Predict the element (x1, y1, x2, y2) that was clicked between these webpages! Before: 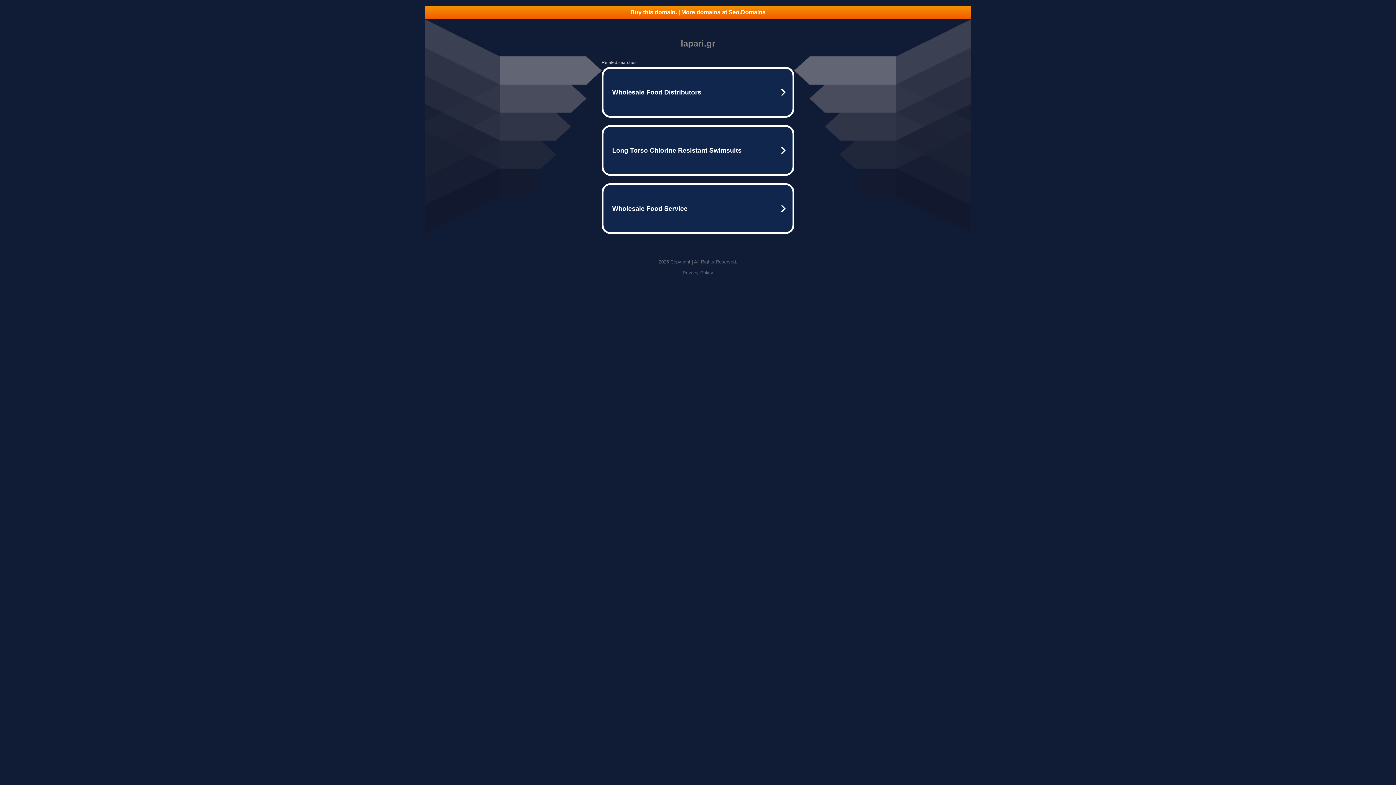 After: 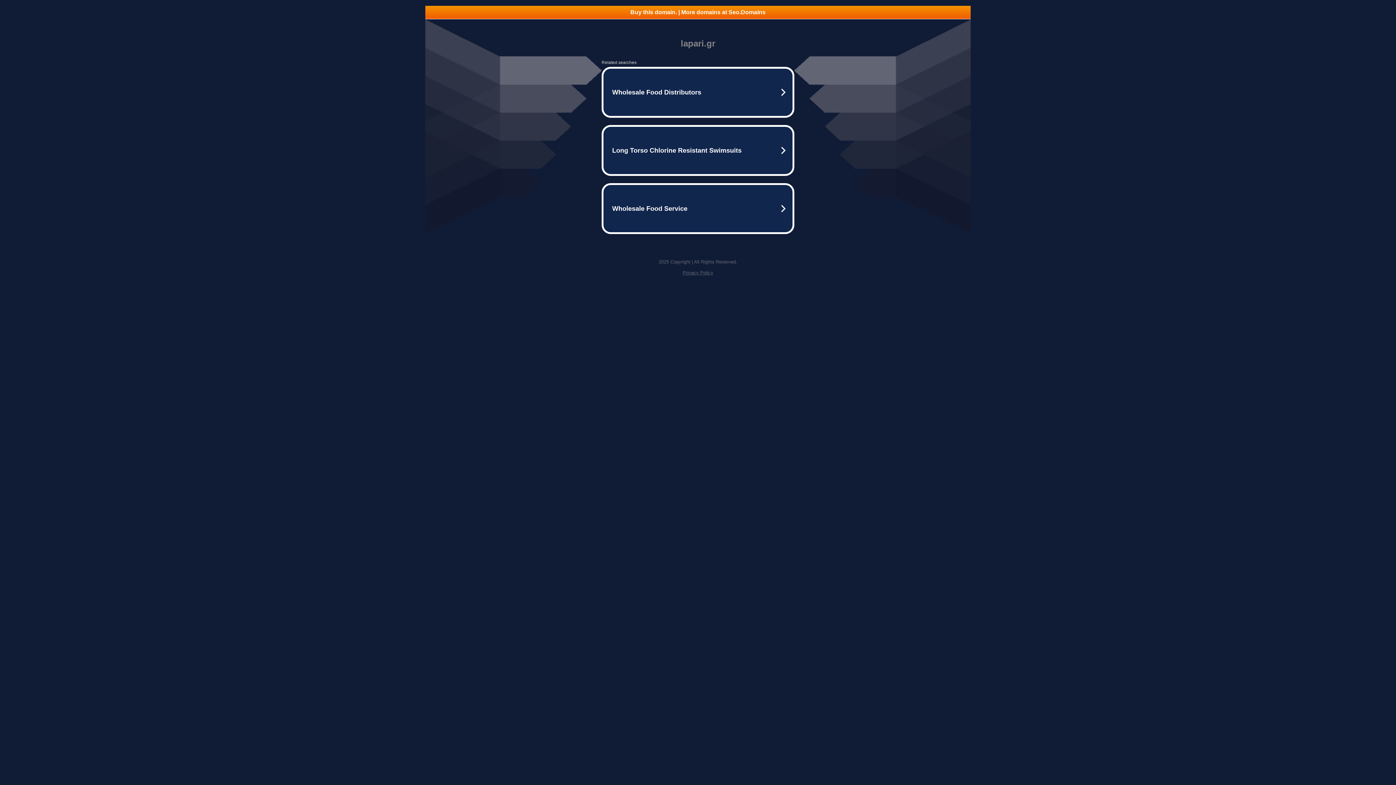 Action: bbox: (425, 5, 970, 18) label: Buy this domain. | More domains at Seo.Domains